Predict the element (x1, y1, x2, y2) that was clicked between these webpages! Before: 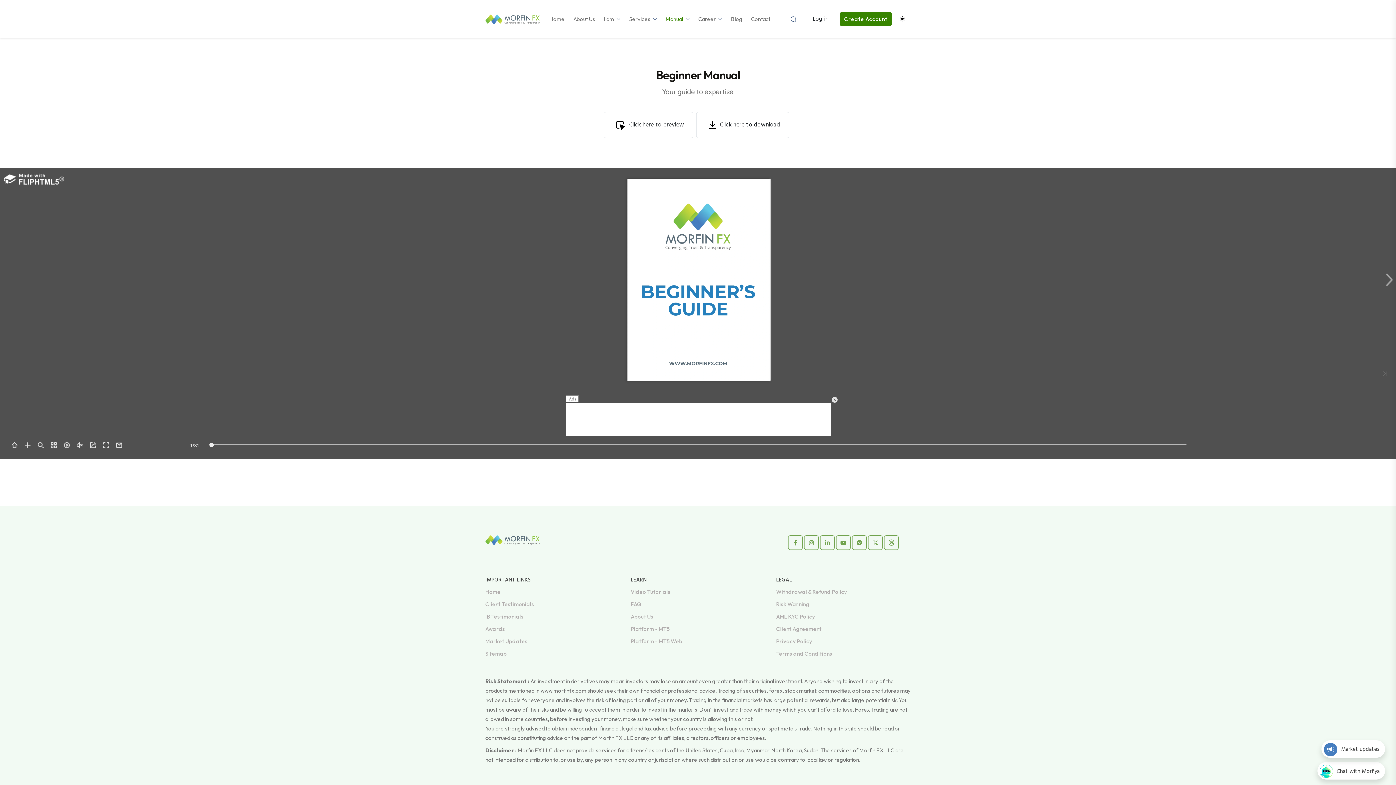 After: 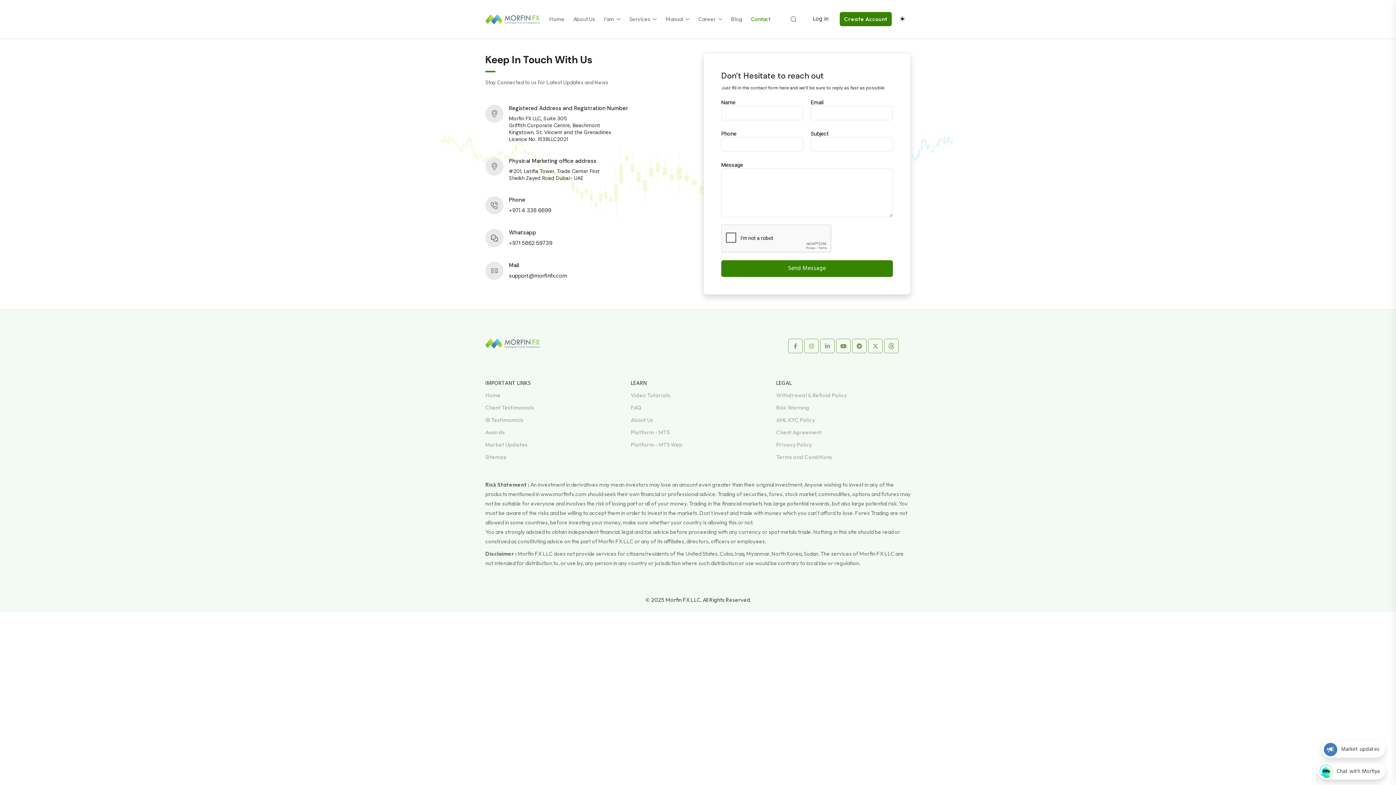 Action: bbox: (746, 0, 774, 38) label: Contact